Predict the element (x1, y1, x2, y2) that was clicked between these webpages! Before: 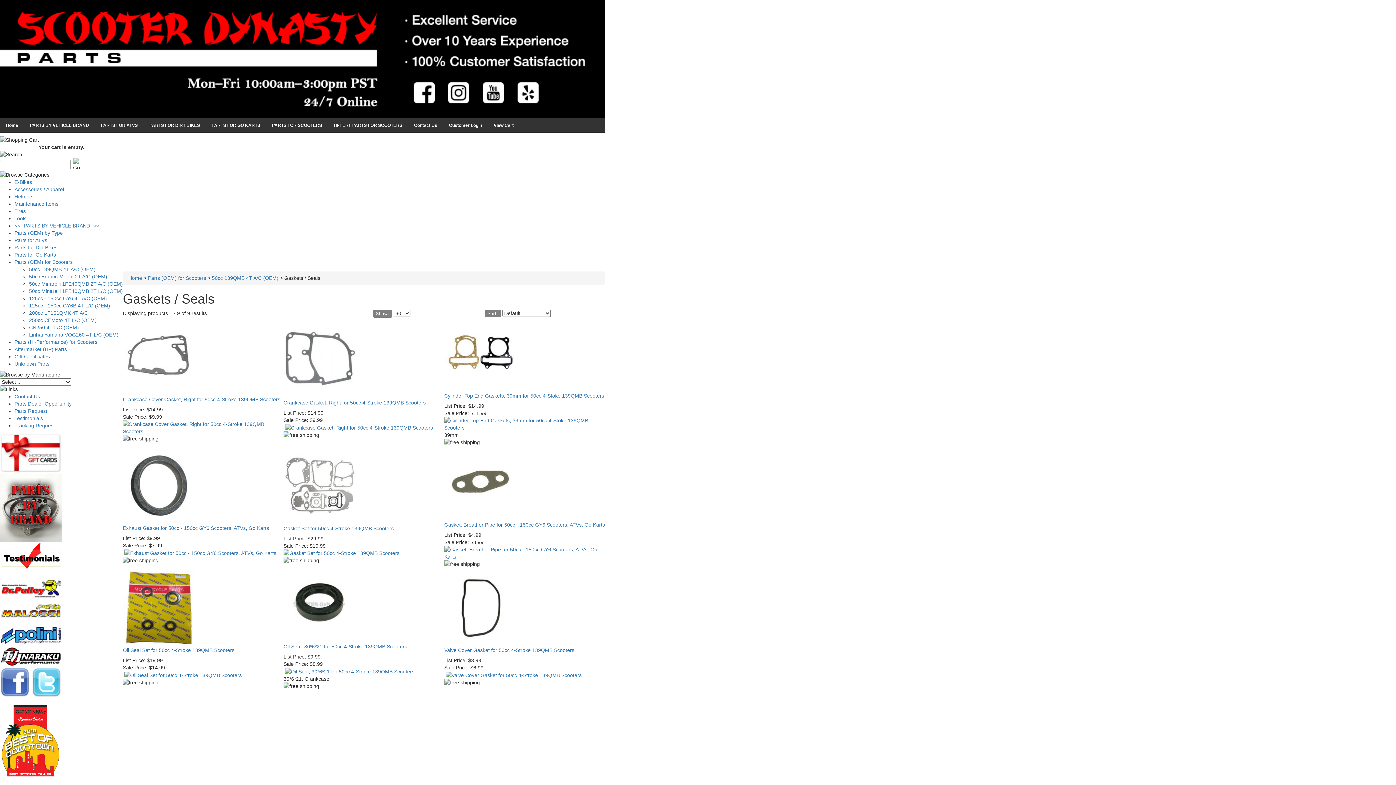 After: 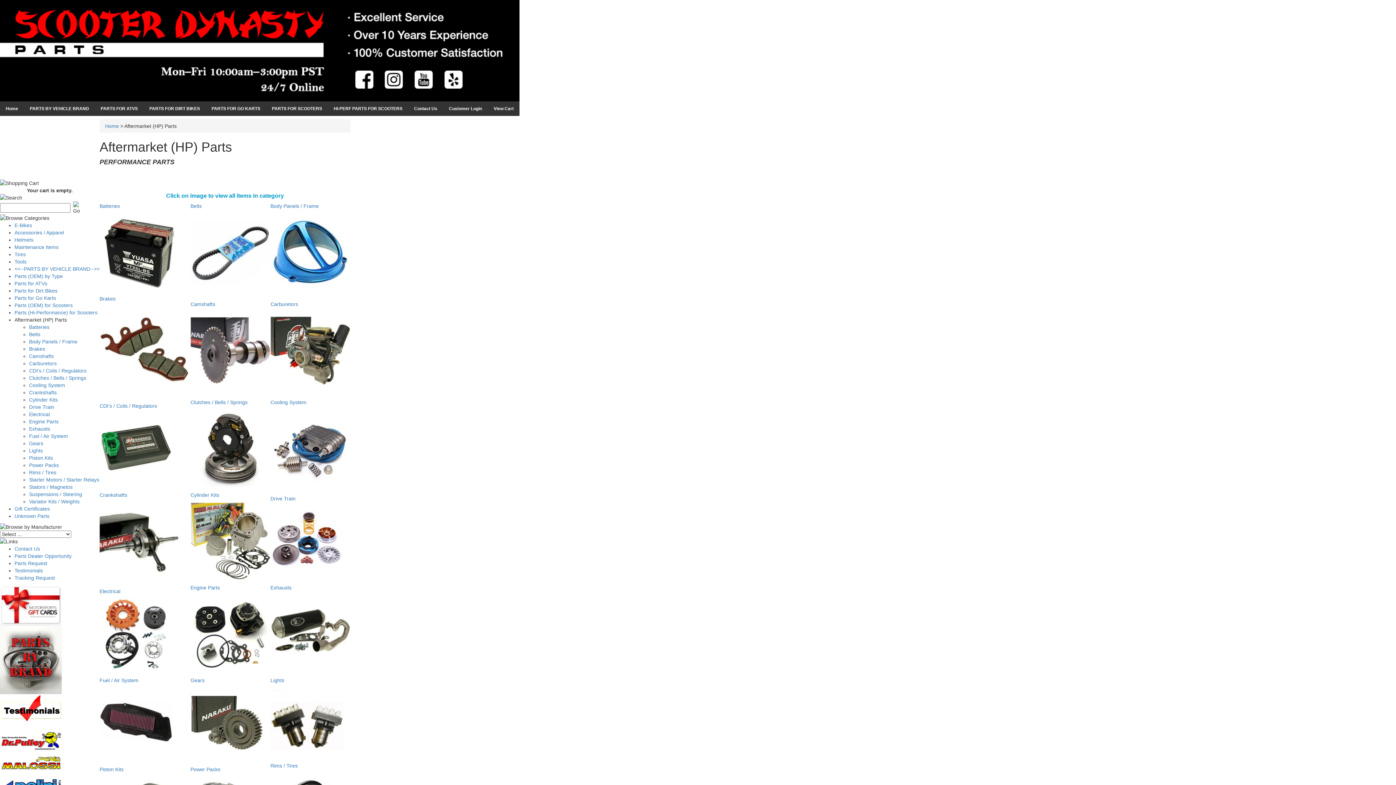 Action: label: Aftermarket (HP) Parts bbox: (14, 346, 66, 352)